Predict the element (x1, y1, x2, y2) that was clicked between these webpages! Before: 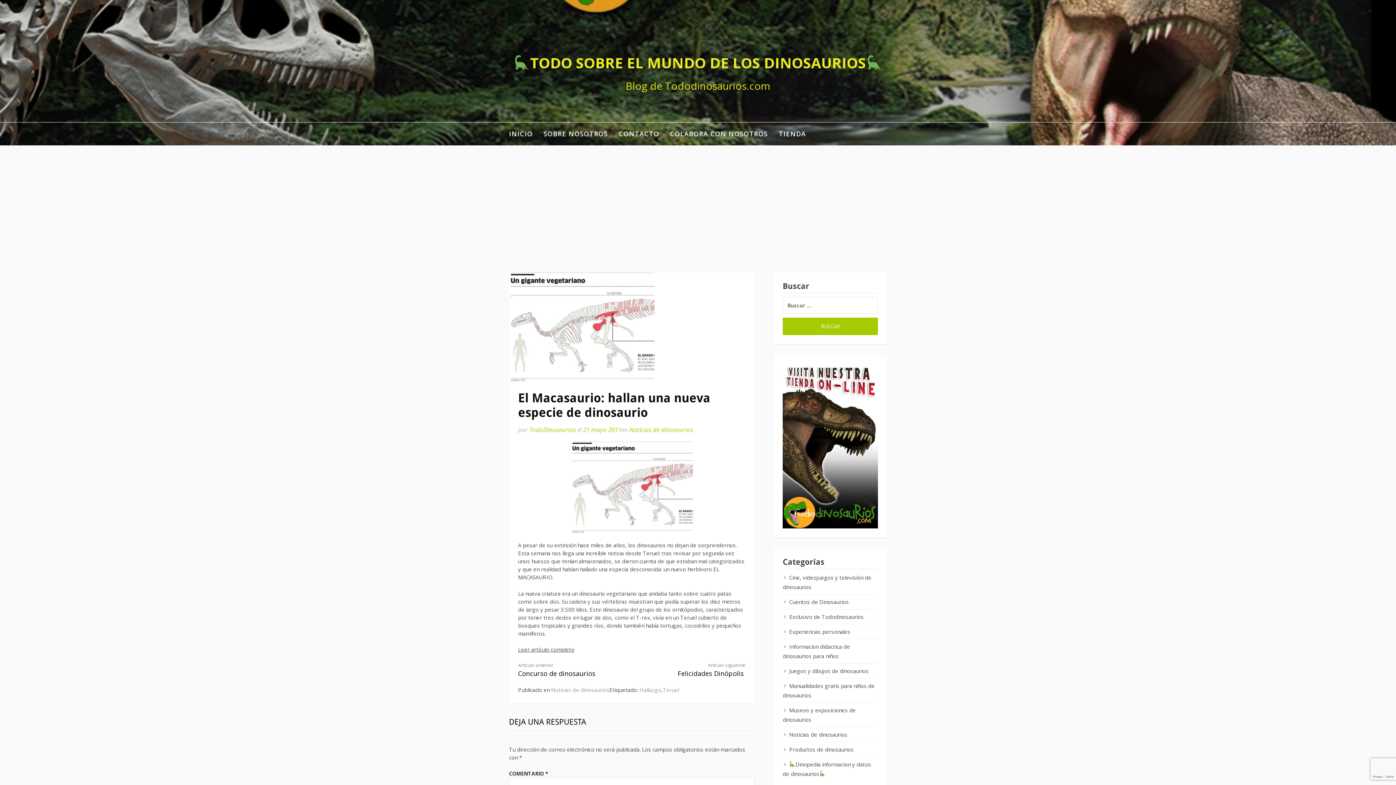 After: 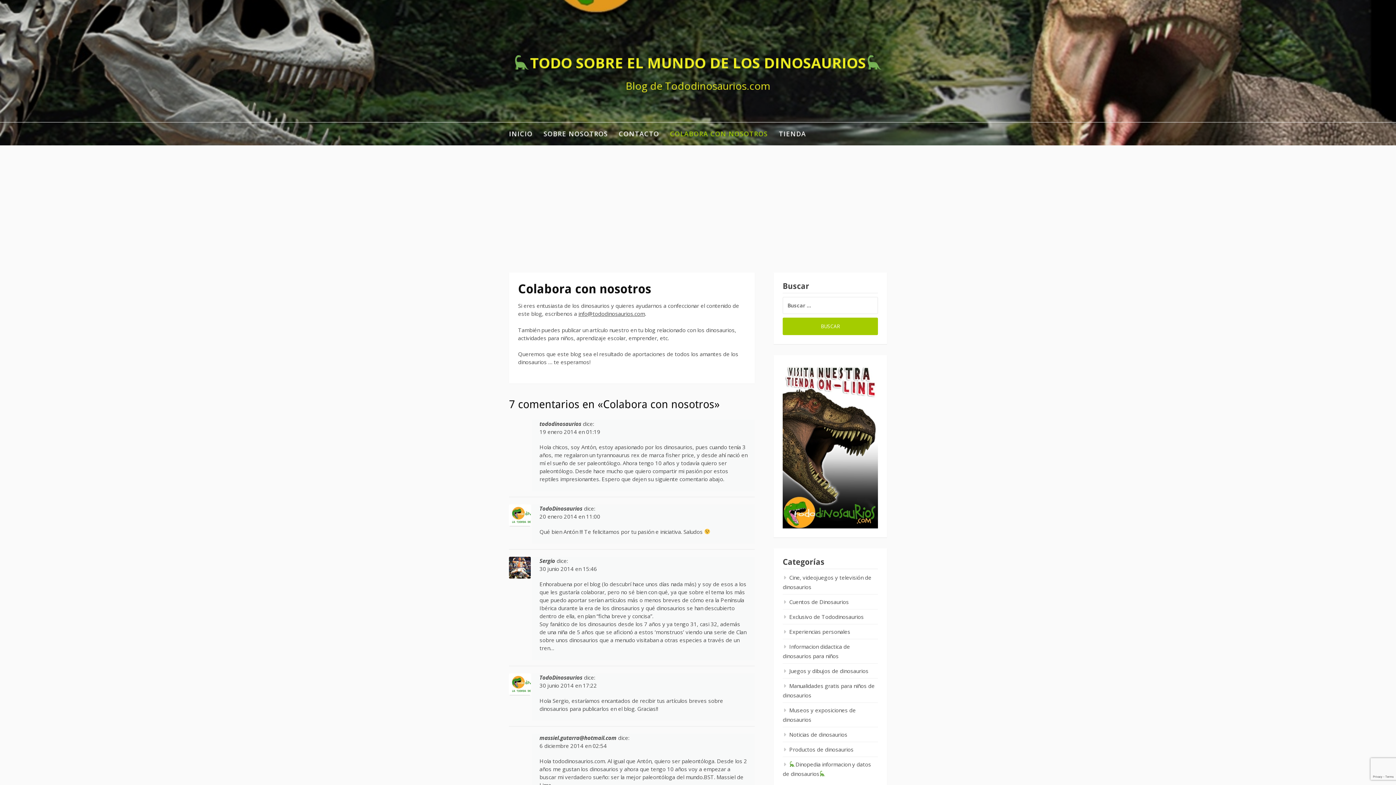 Action: bbox: (670, 122, 768, 145) label: COLABORA CON NOSOTROS